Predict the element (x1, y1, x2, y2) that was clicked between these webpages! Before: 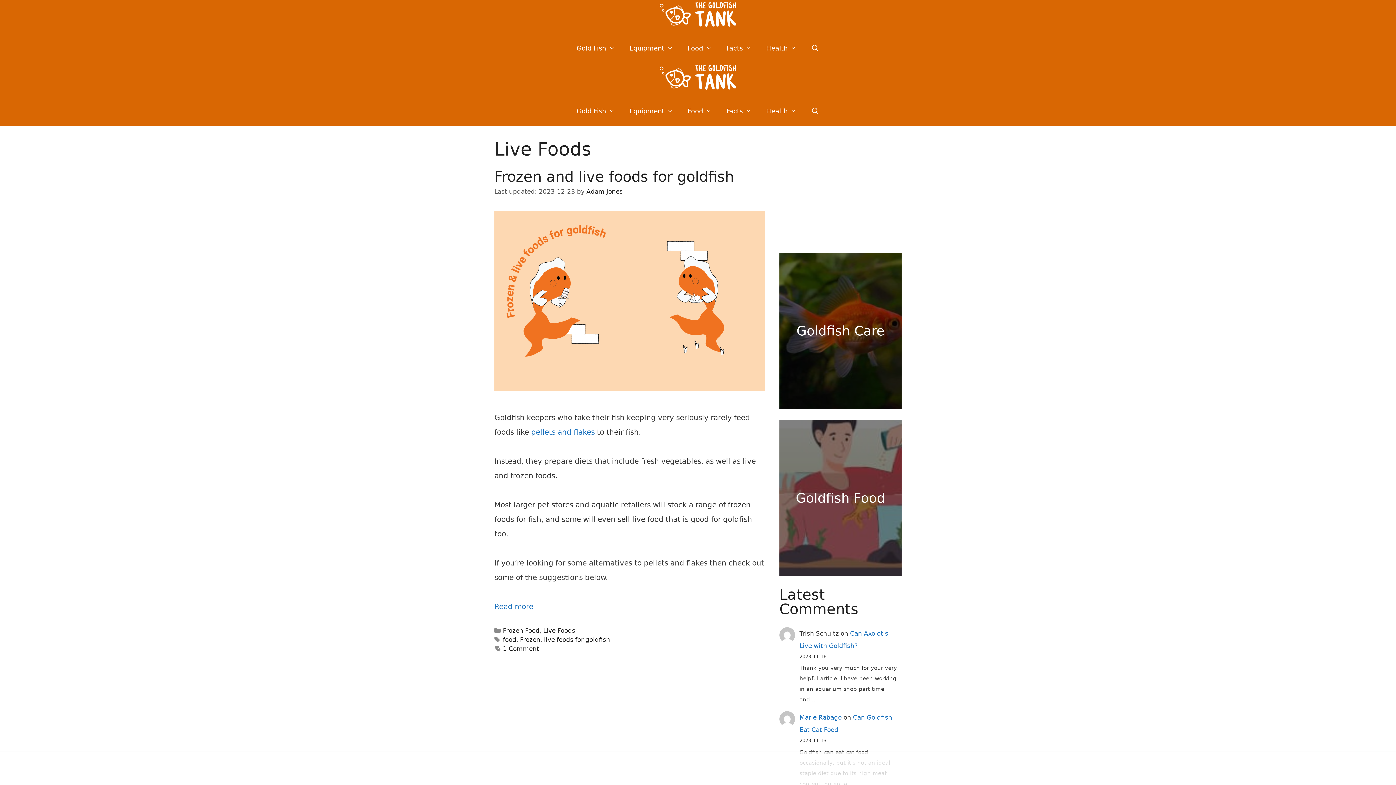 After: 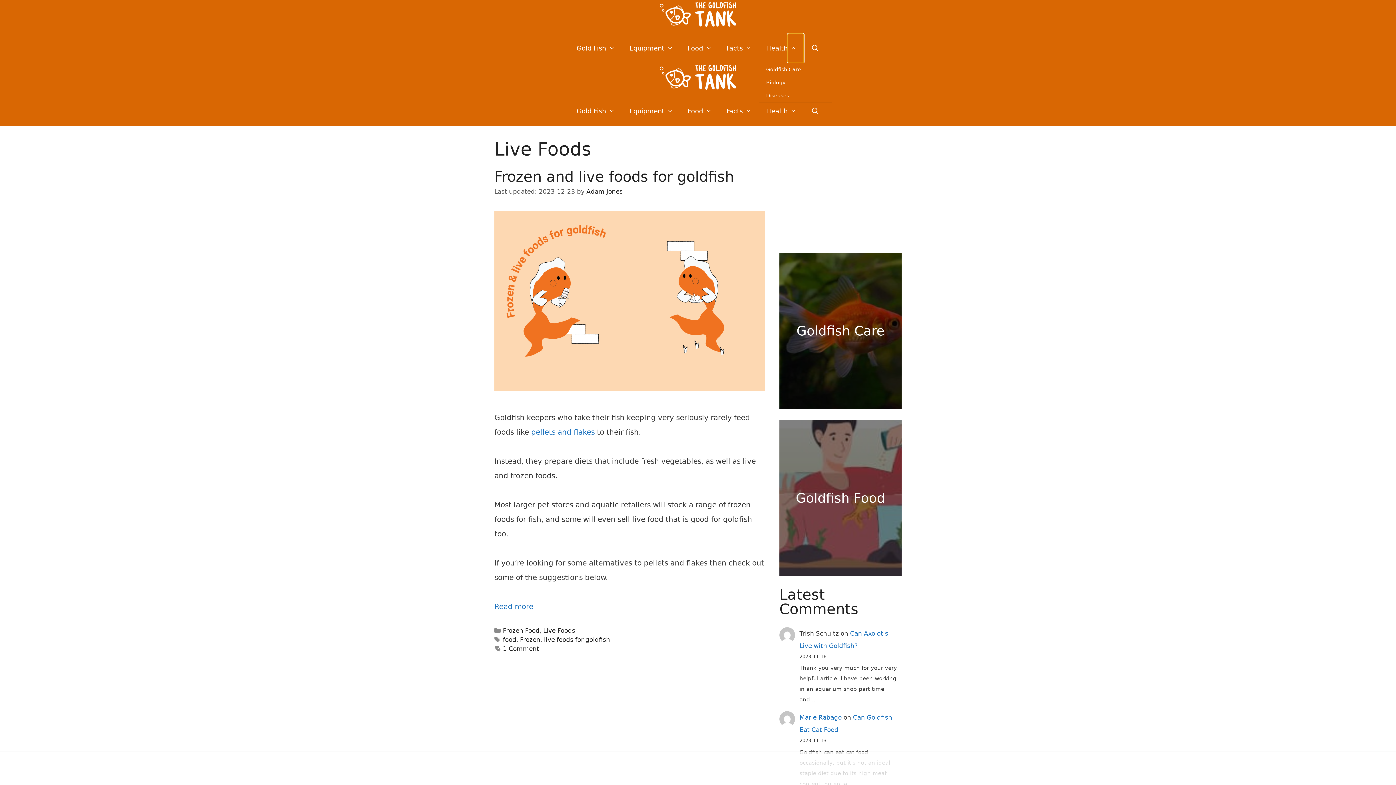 Action: label: Open Sub-Menu bbox: (787, 33, 803, 62)